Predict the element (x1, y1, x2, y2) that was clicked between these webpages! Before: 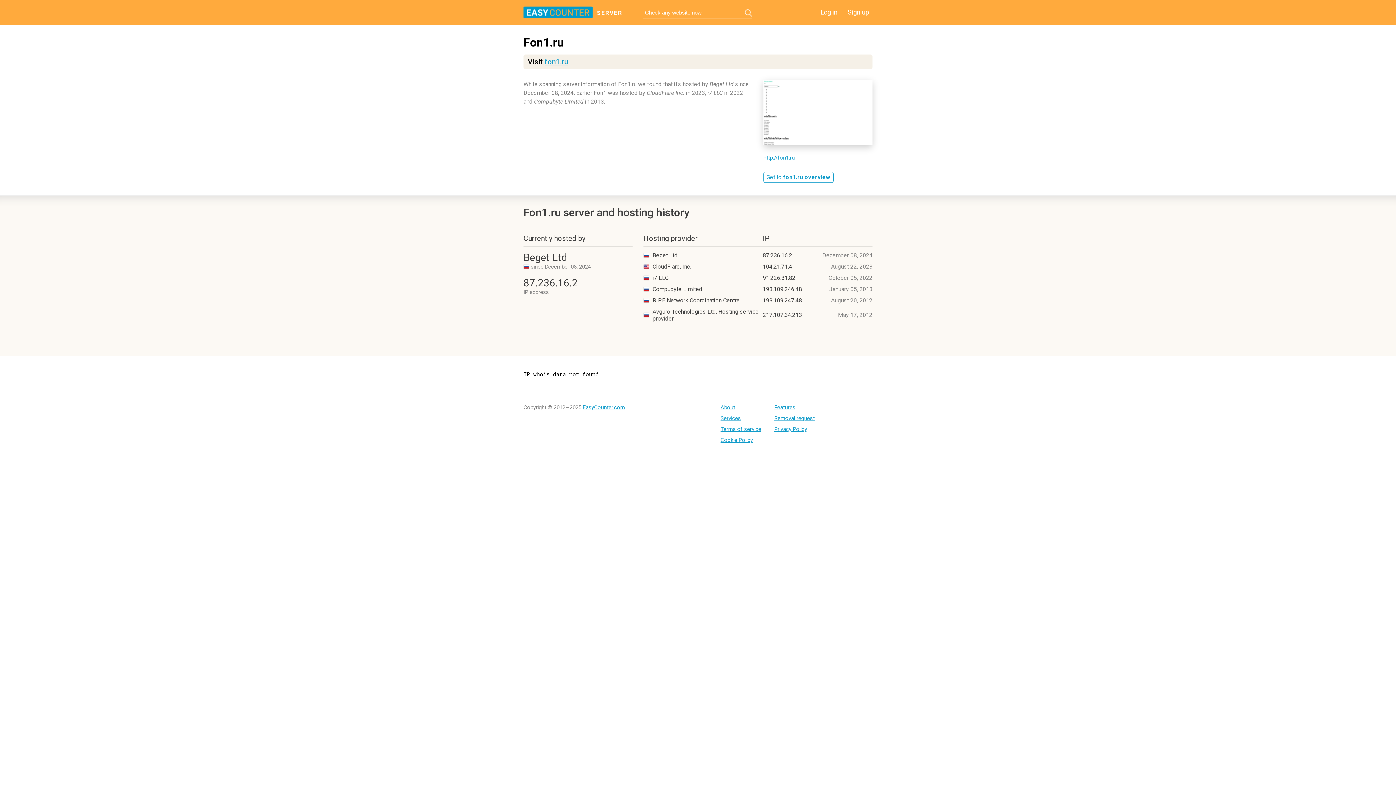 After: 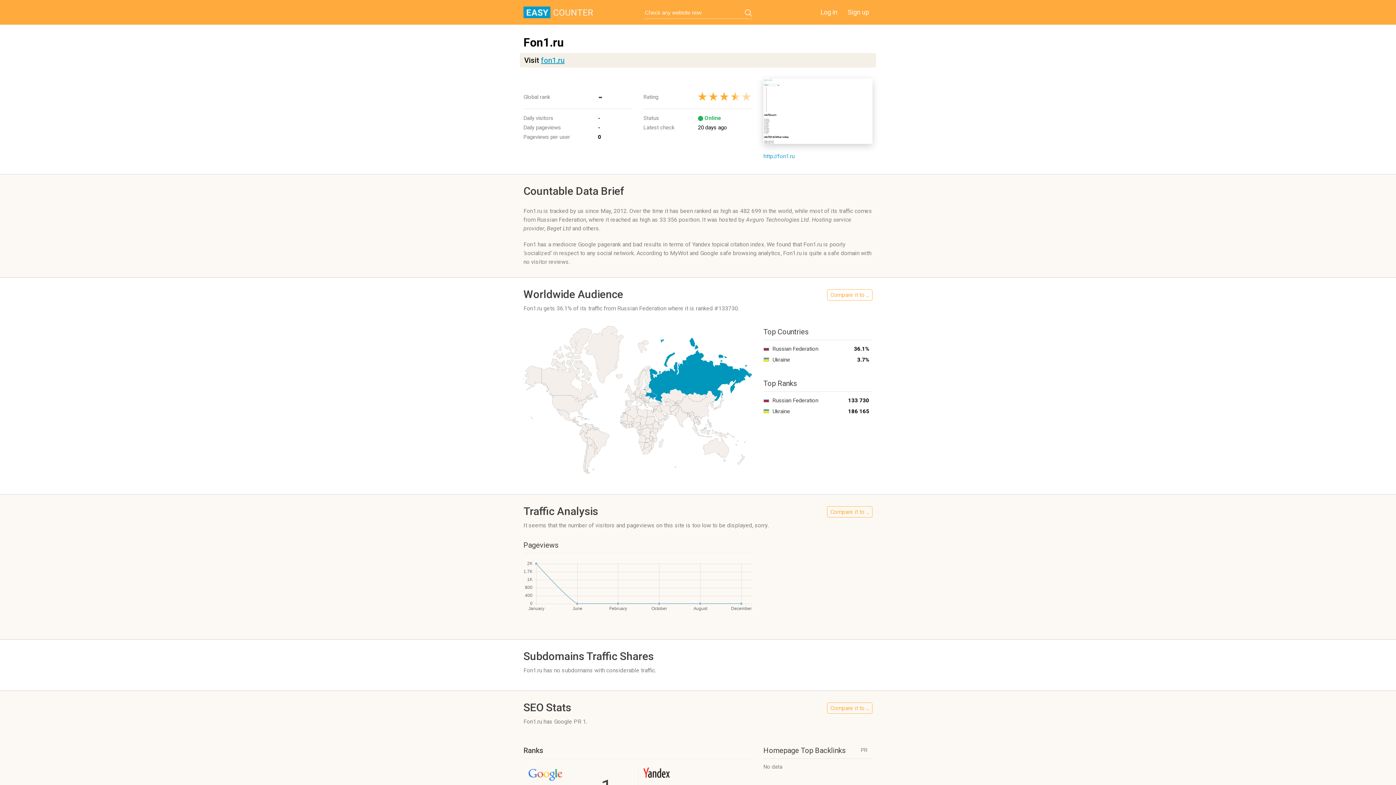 Action: bbox: (763, 172, 833, 182) label: Get to fon1.ru overview